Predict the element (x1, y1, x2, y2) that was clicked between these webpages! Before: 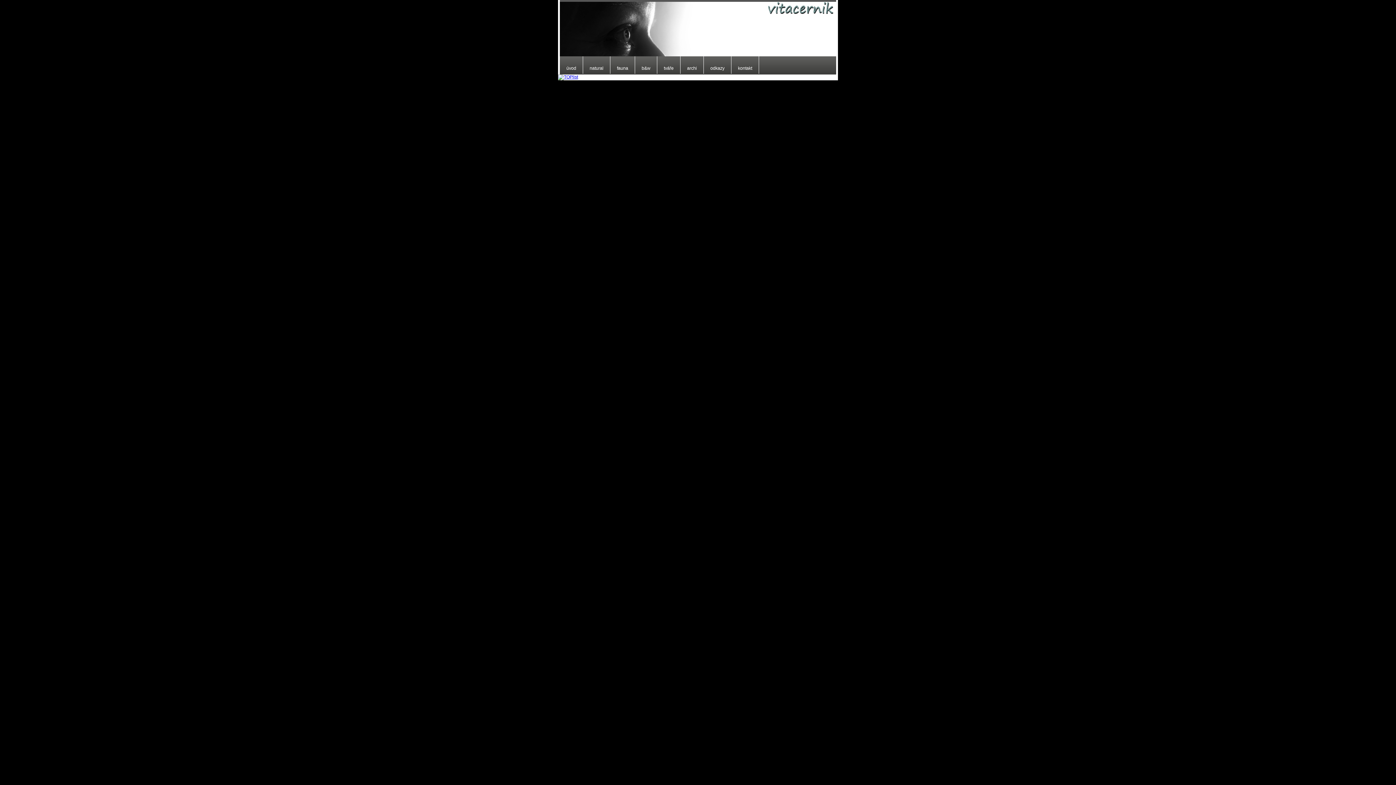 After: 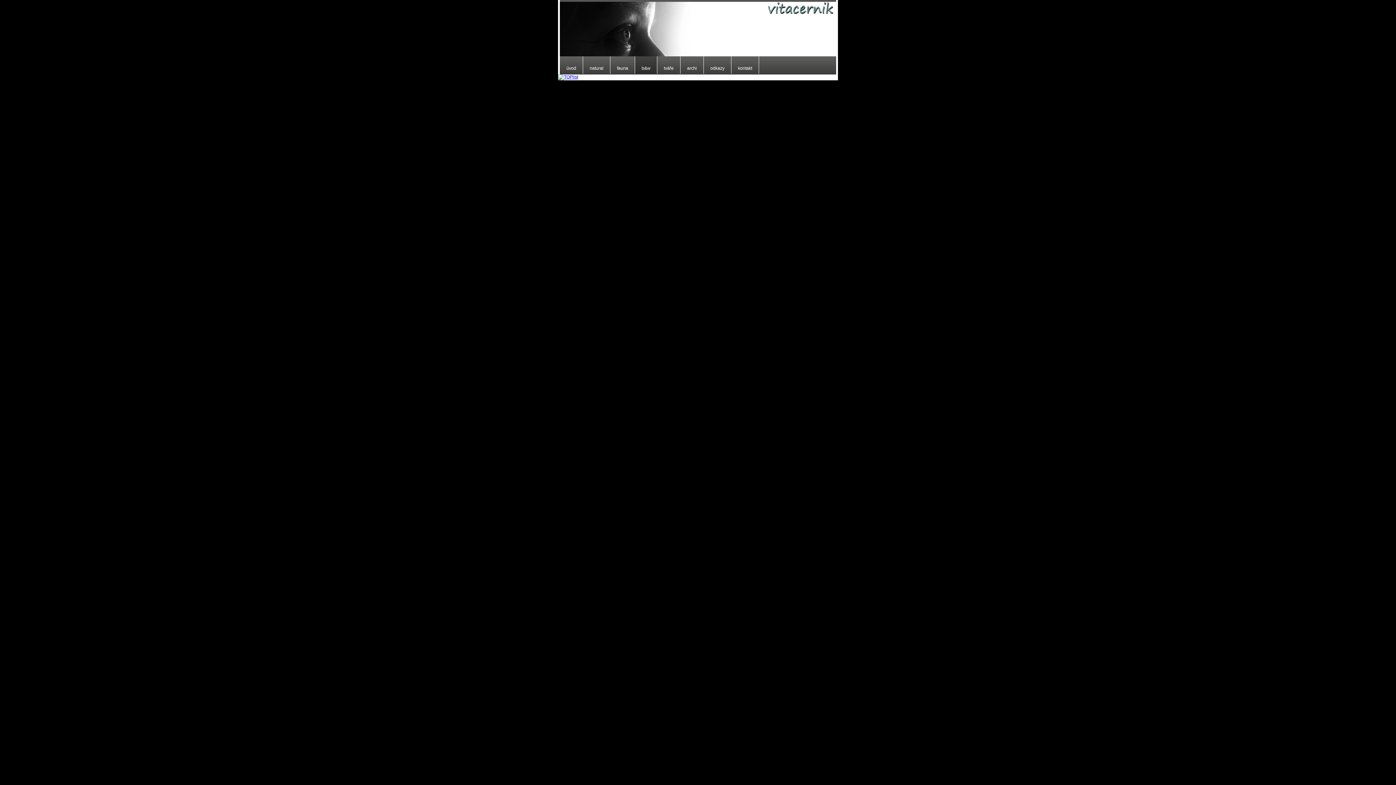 Action: label: b&w bbox: (635, 56, 657, 73)